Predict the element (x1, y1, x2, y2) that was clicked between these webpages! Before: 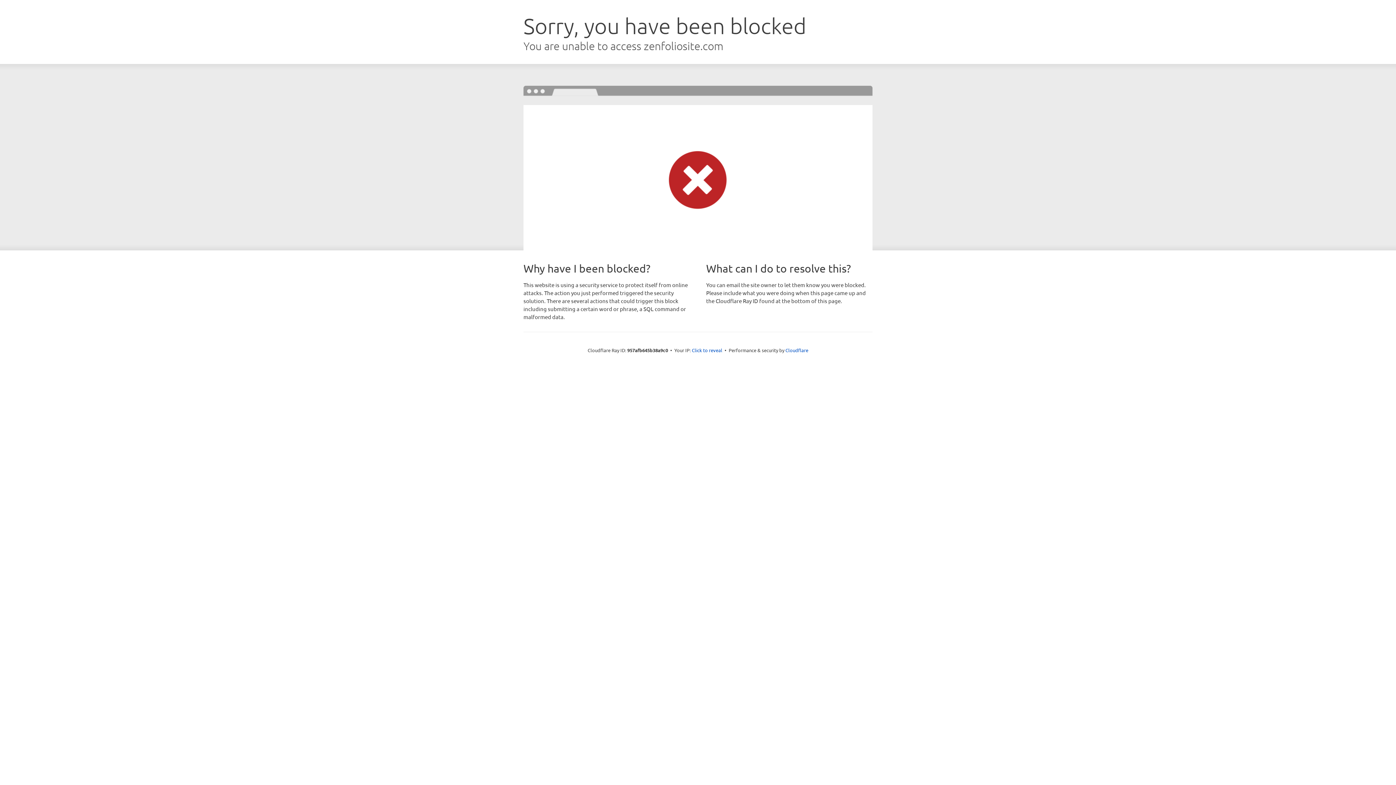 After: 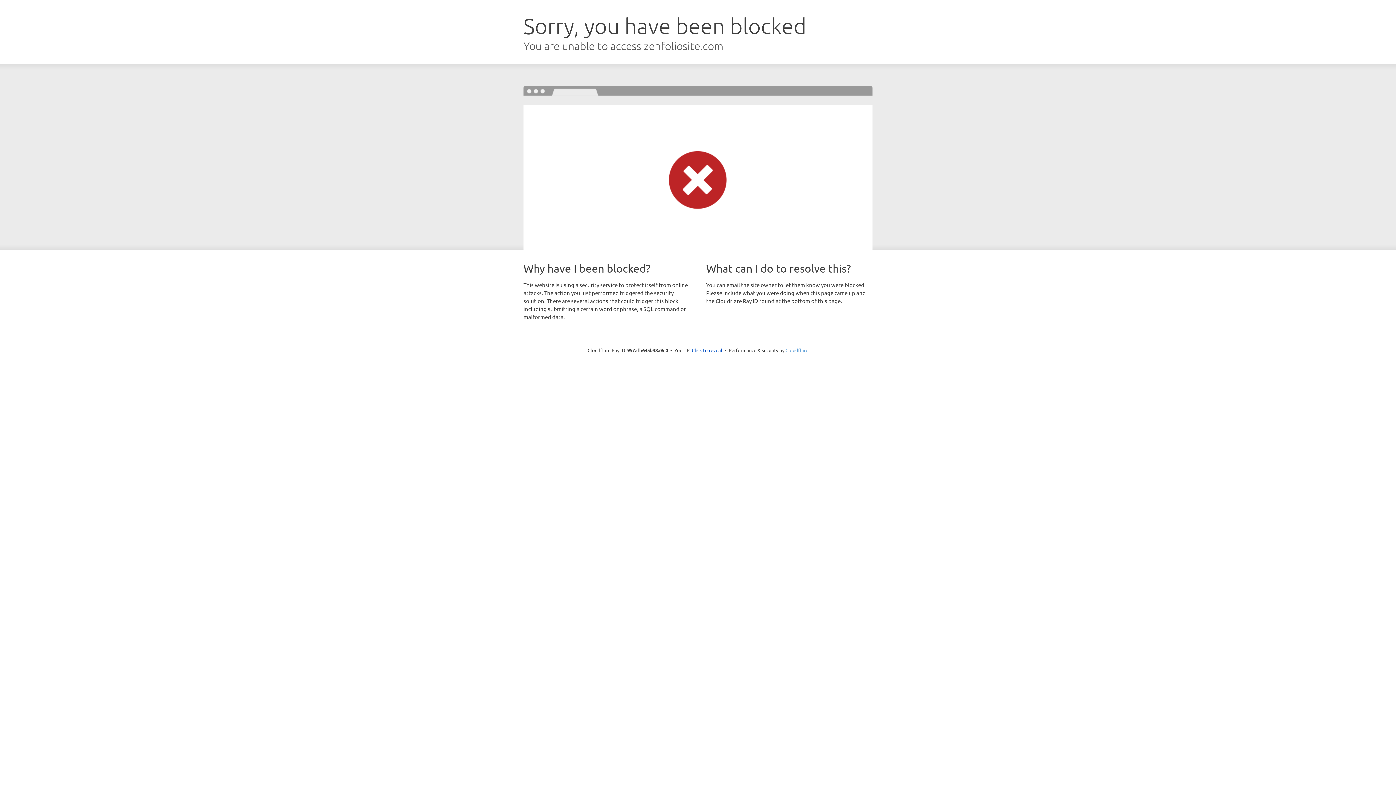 Action: bbox: (785, 347, 808, 353) label: Cloudflare